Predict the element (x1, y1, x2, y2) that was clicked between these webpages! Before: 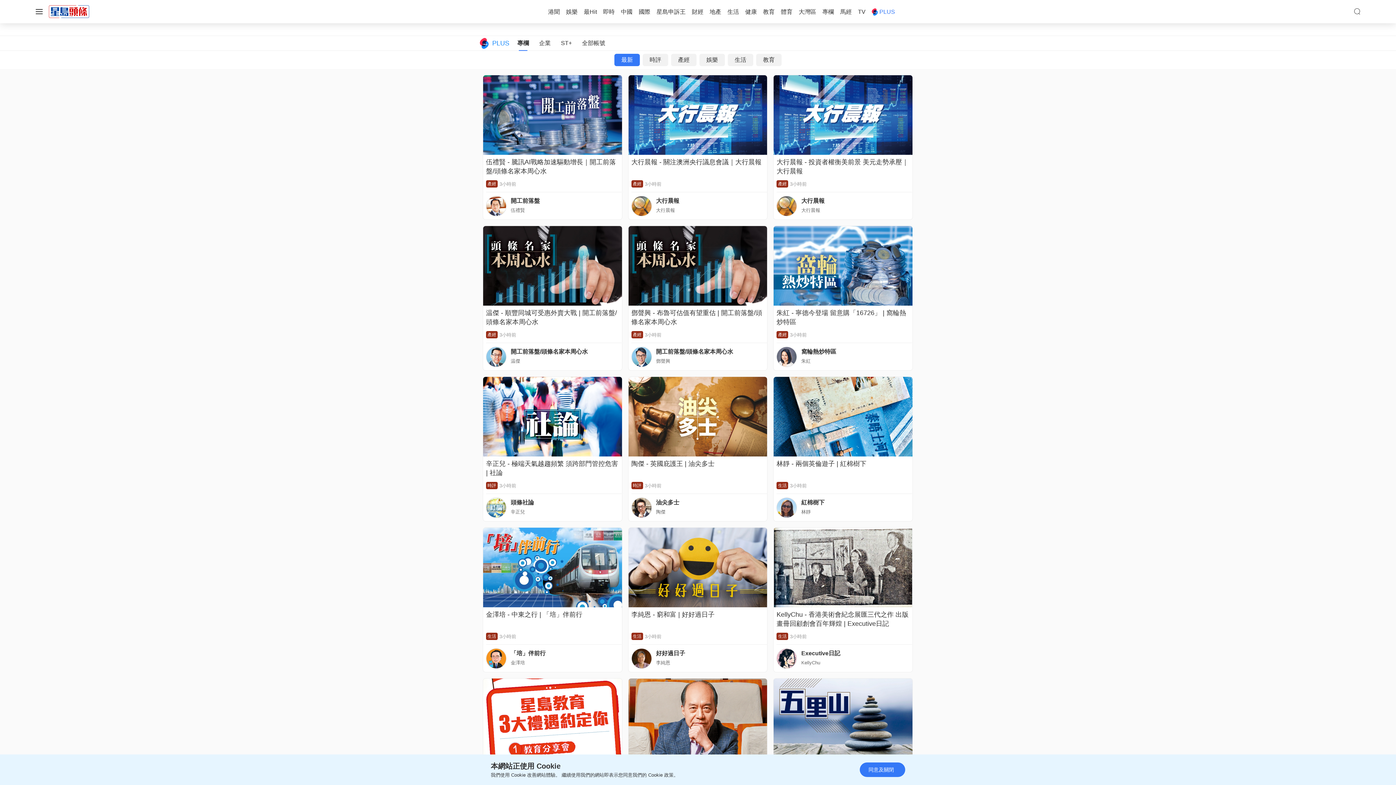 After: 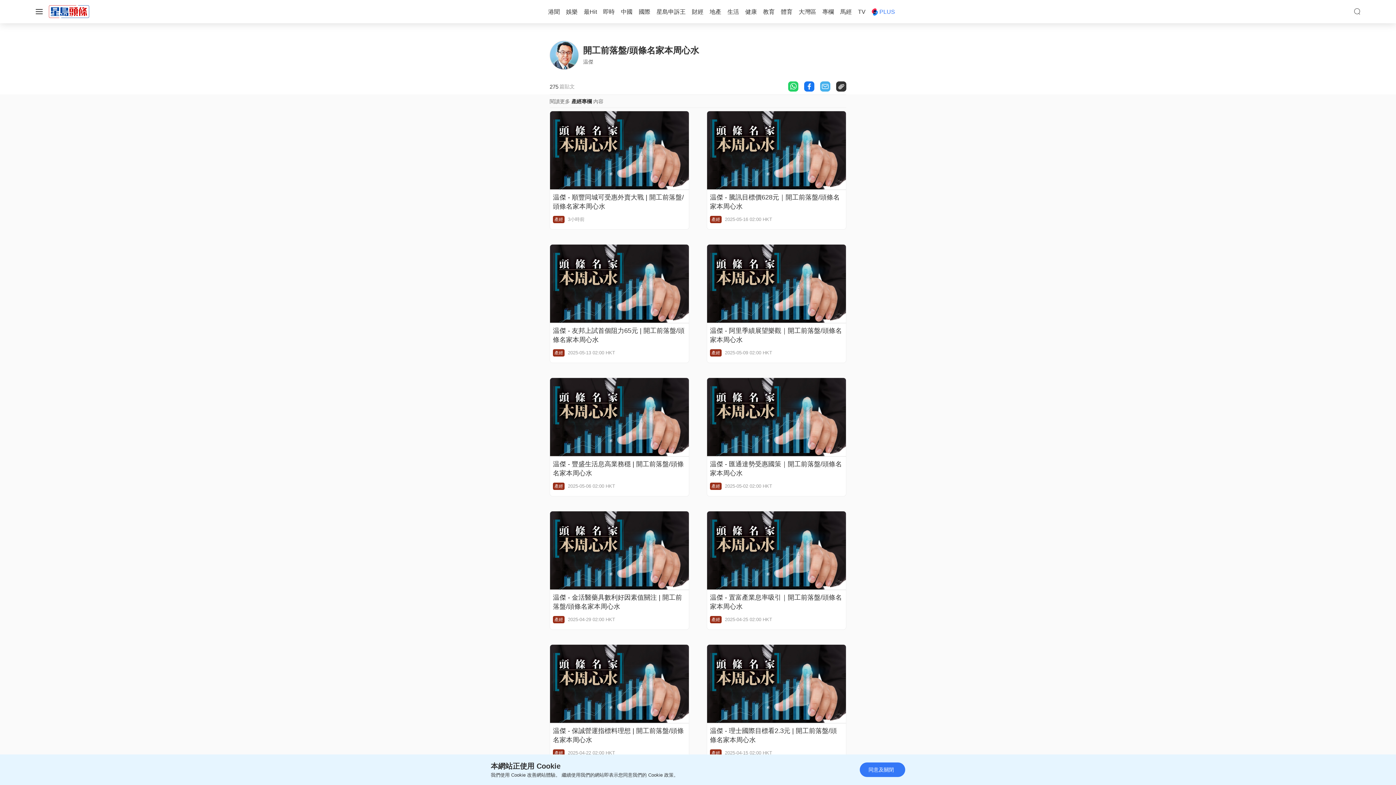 Action: bbox: (510, 348, 588, 354) label: 開工前落盤/頭條名家本周心水